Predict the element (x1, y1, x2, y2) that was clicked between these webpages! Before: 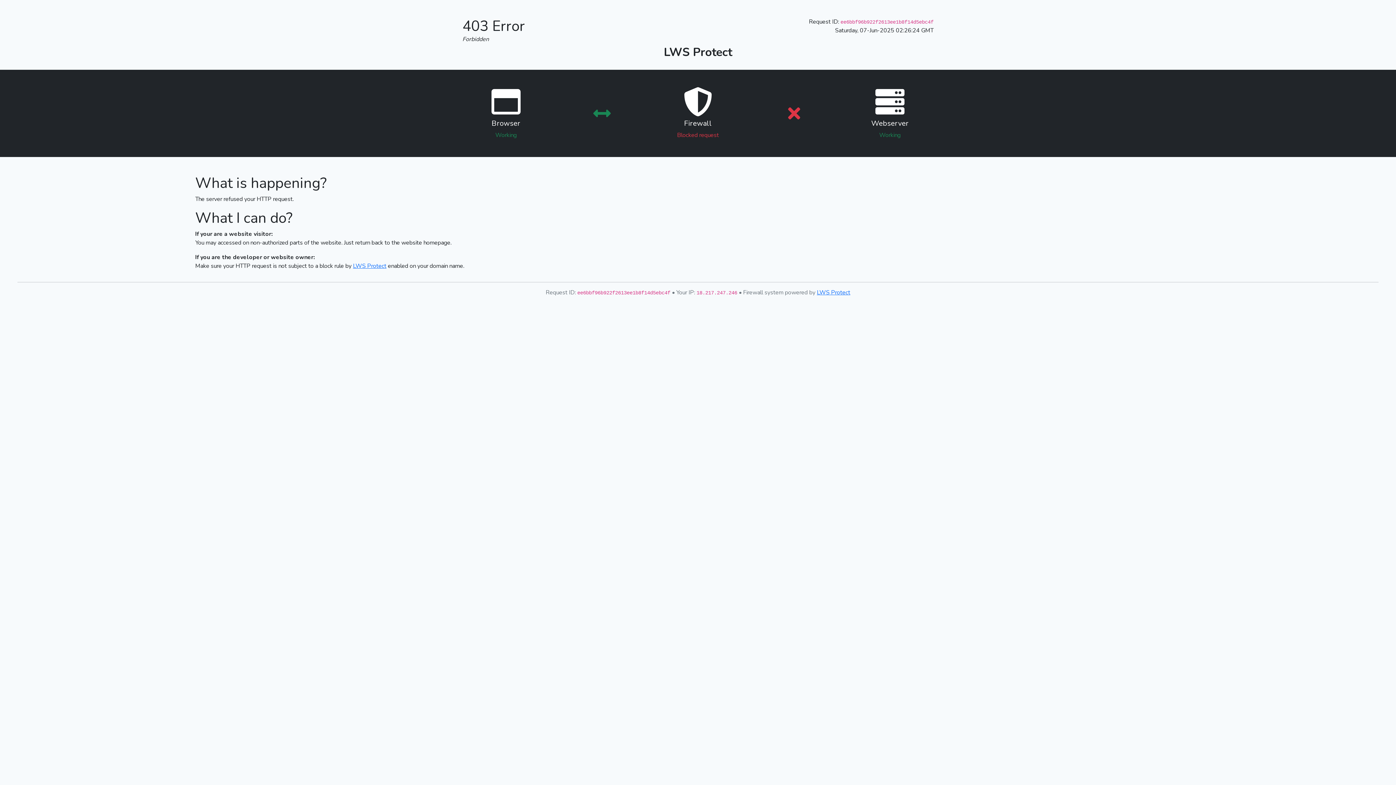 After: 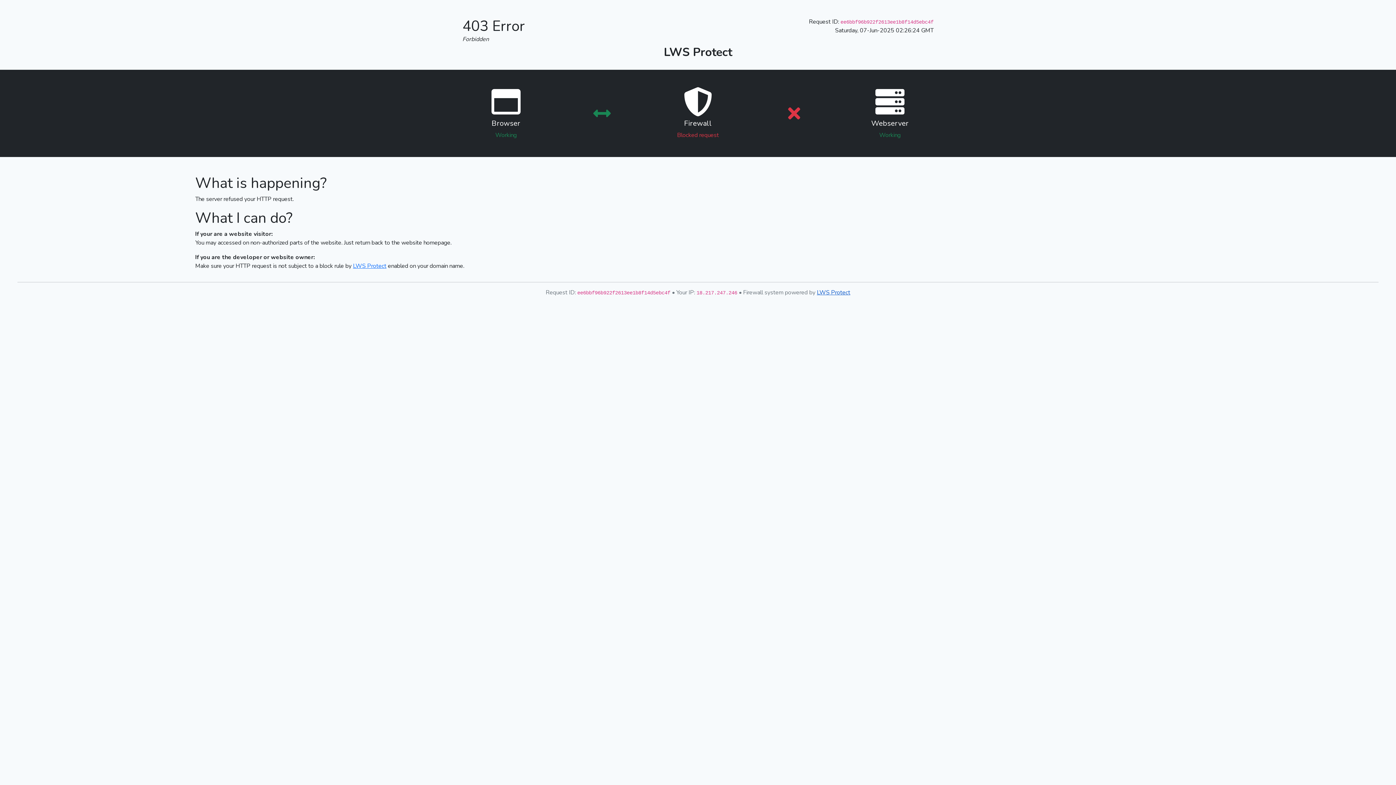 Action: label: LWS Protect bbox: (817, 288, 850, 296)